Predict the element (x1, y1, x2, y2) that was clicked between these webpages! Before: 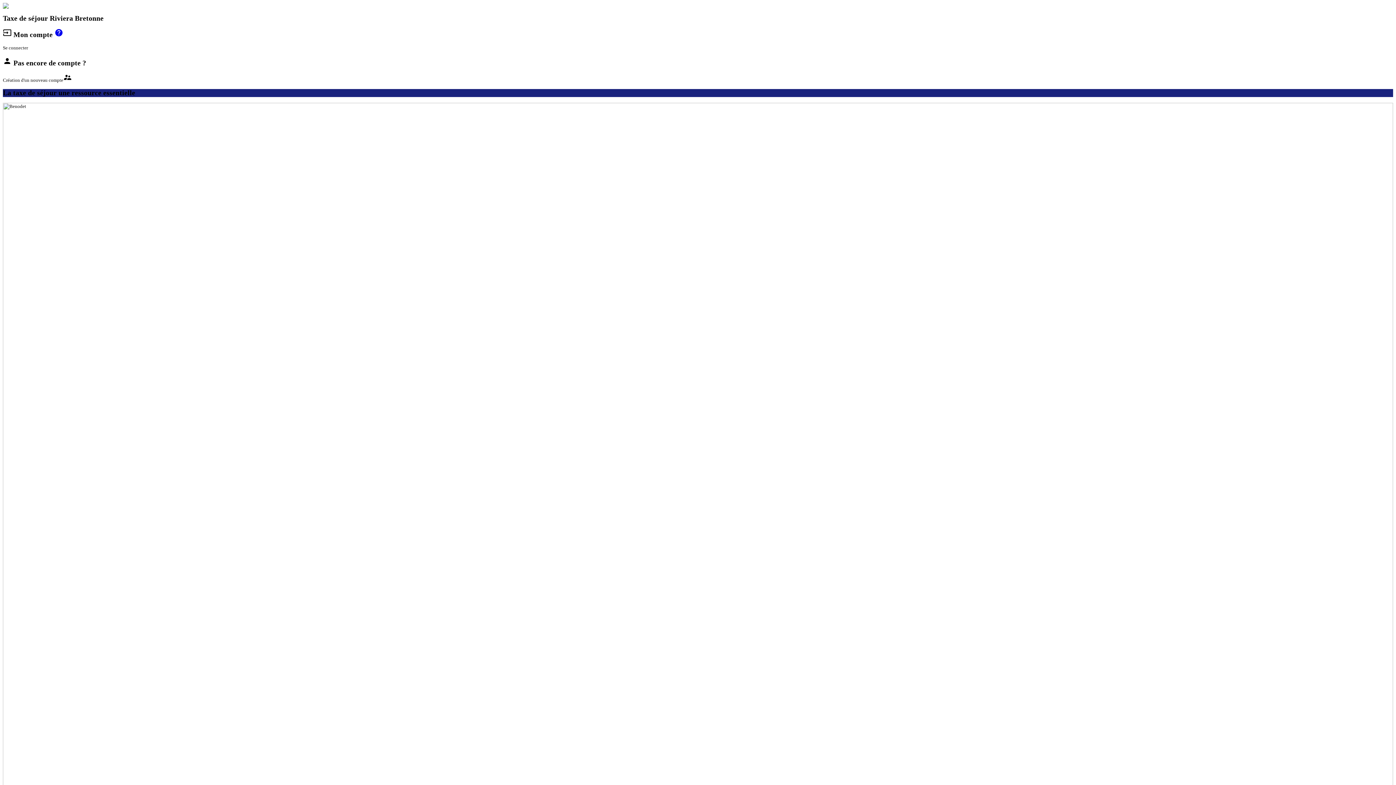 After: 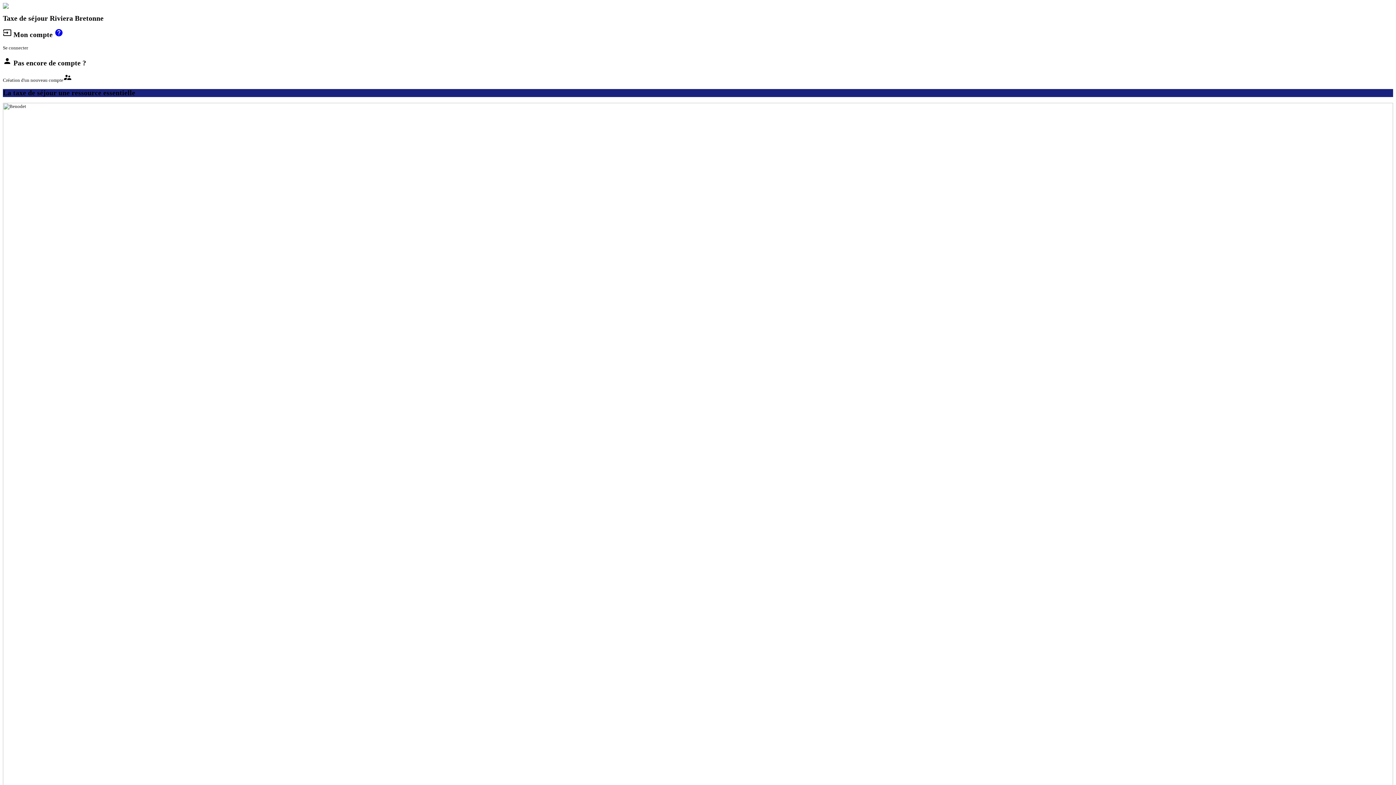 Action: label: help bbox: (54, 31, 63, 38)